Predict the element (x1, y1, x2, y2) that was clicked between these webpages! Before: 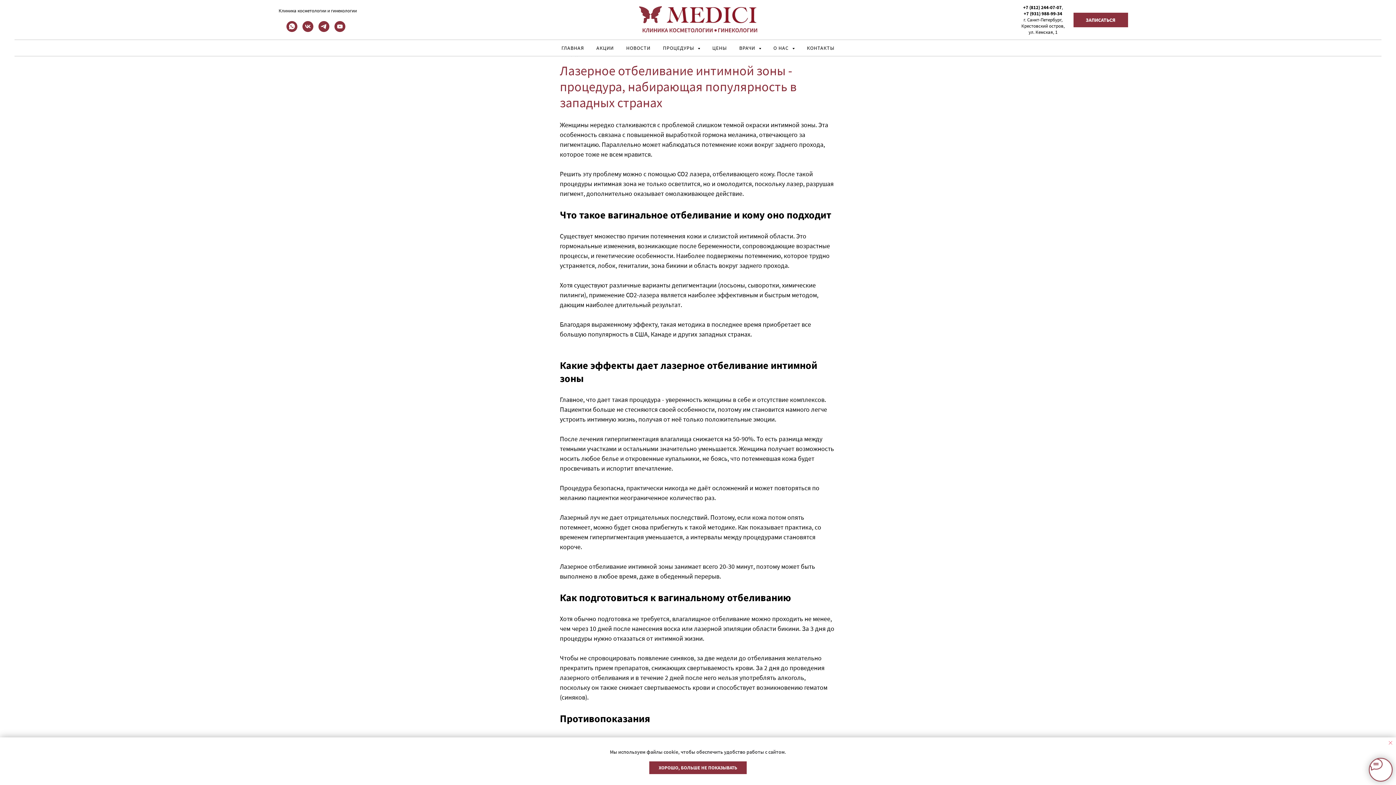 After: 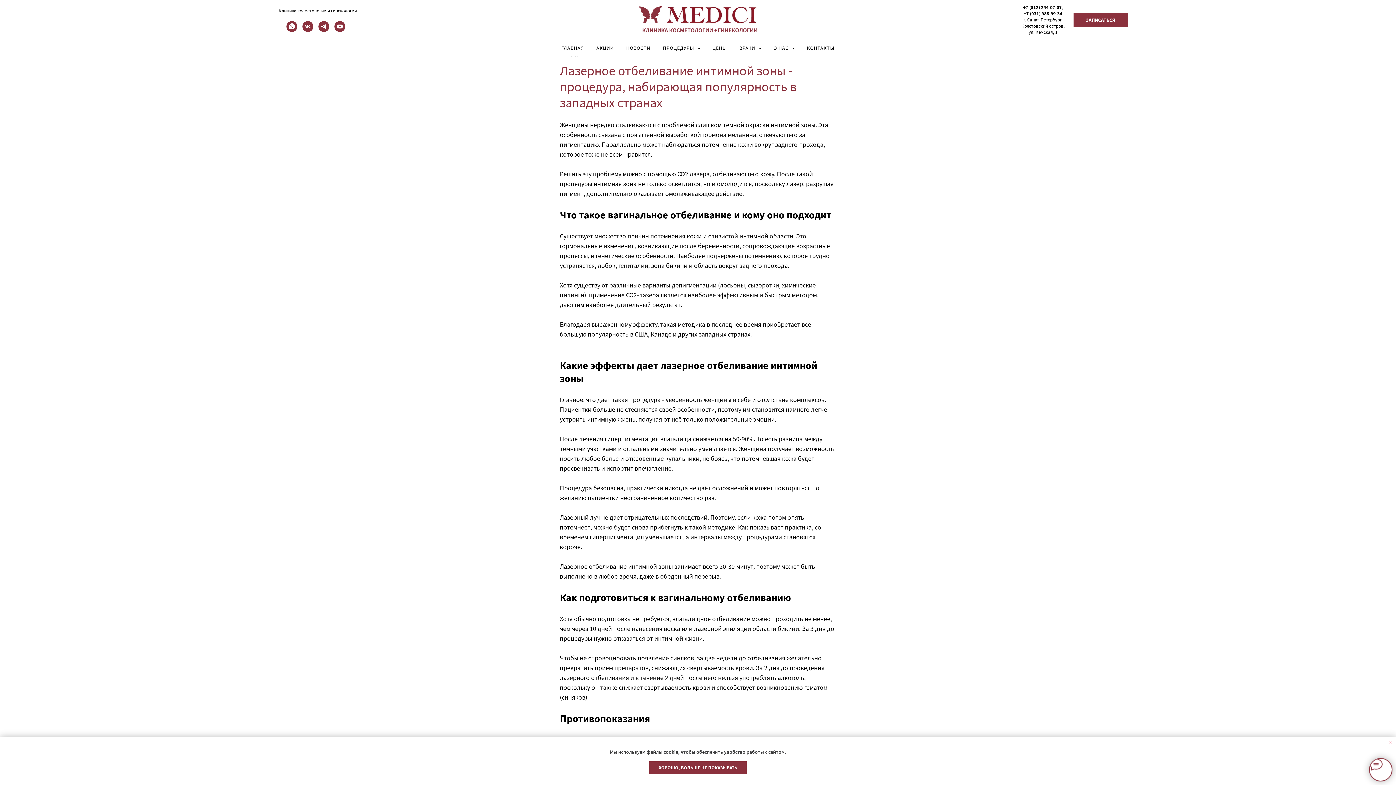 Action: bbox: (286, 26, 297, 33) label: whatsapp